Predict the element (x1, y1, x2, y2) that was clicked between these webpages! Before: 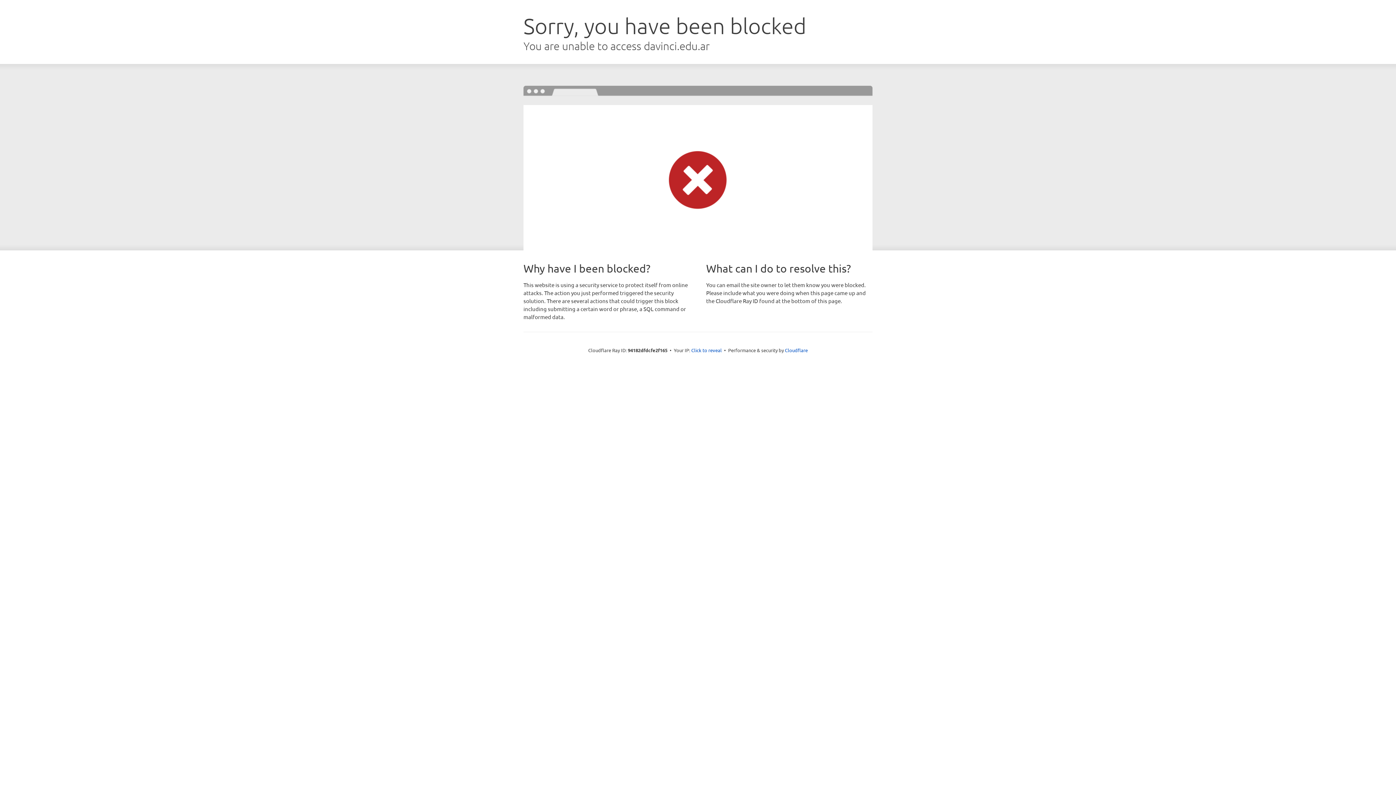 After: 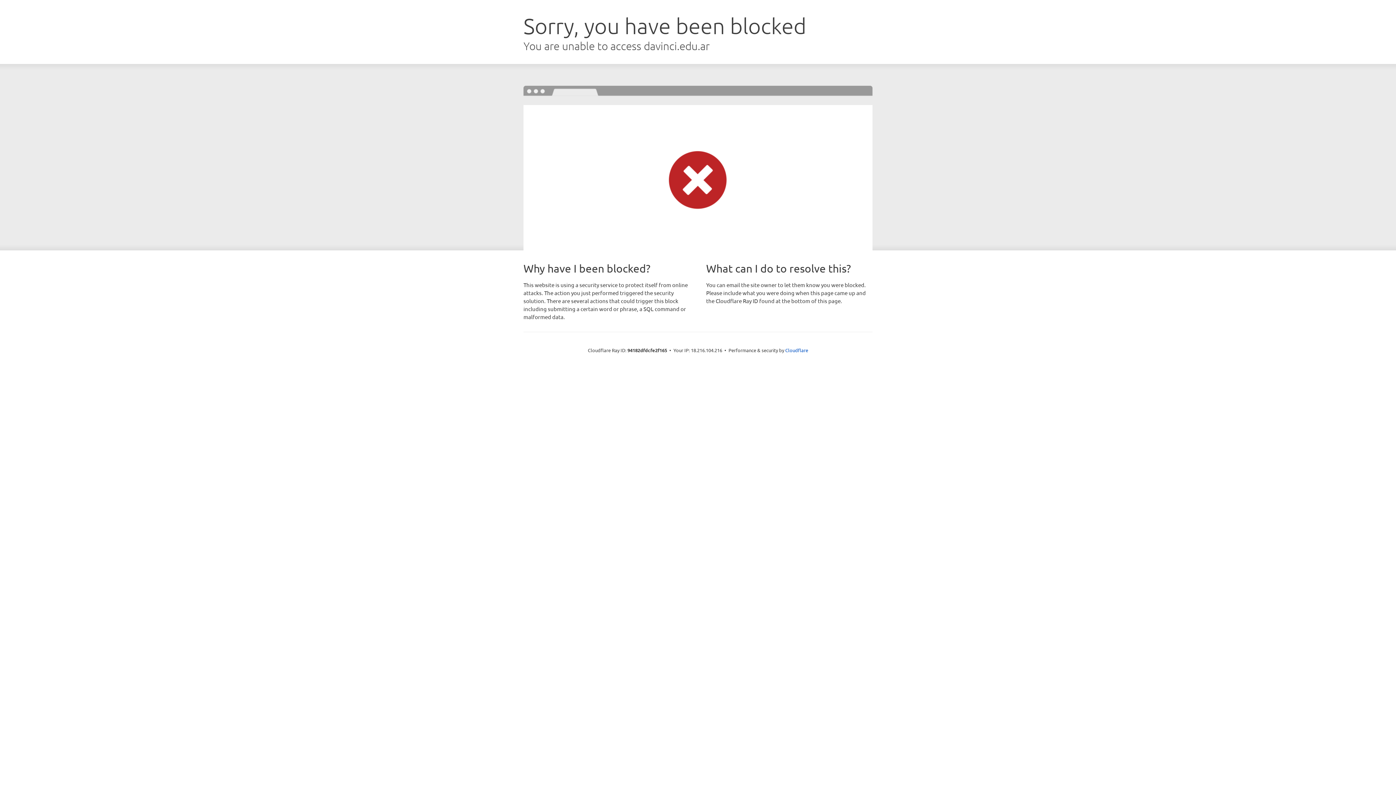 Action: bbox: (691, 346, 722, 353) label: Click to reveal